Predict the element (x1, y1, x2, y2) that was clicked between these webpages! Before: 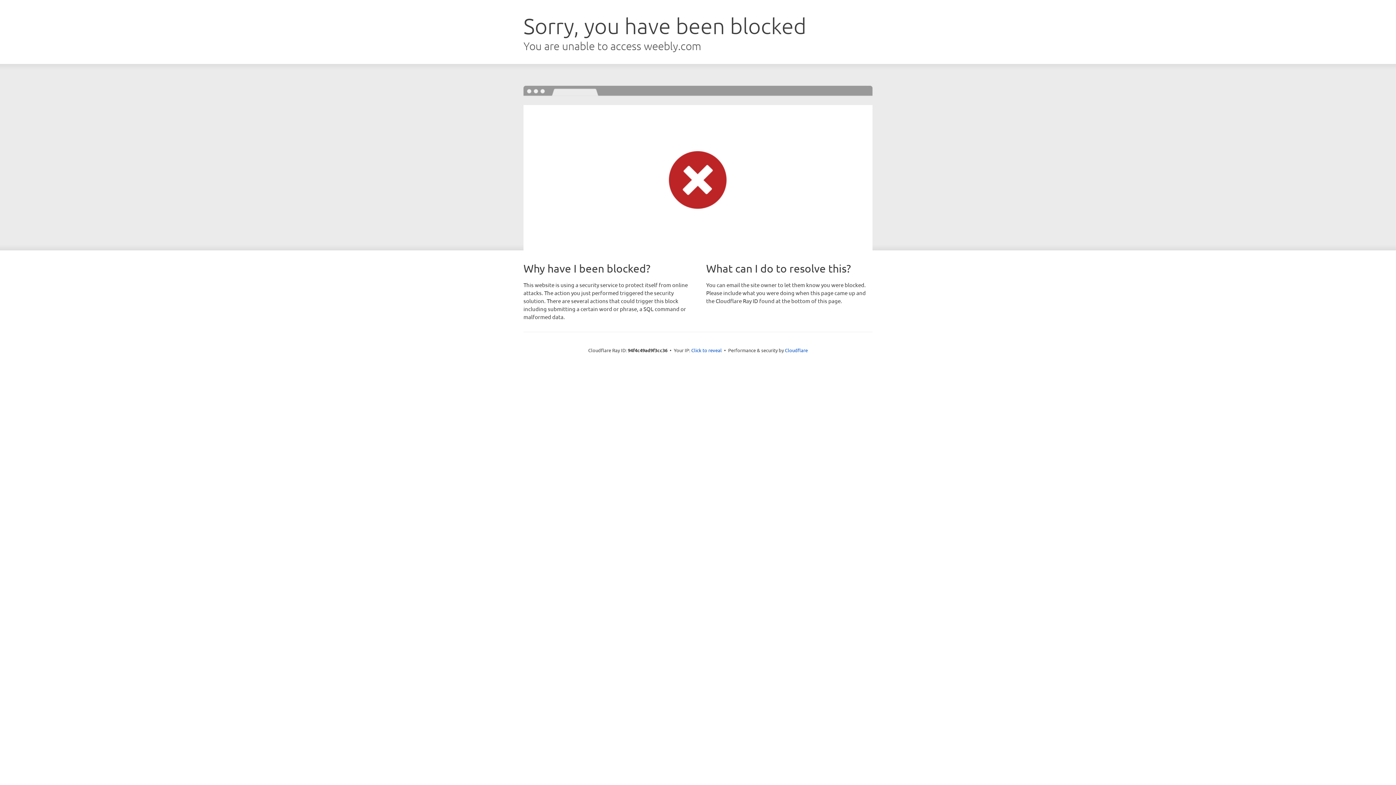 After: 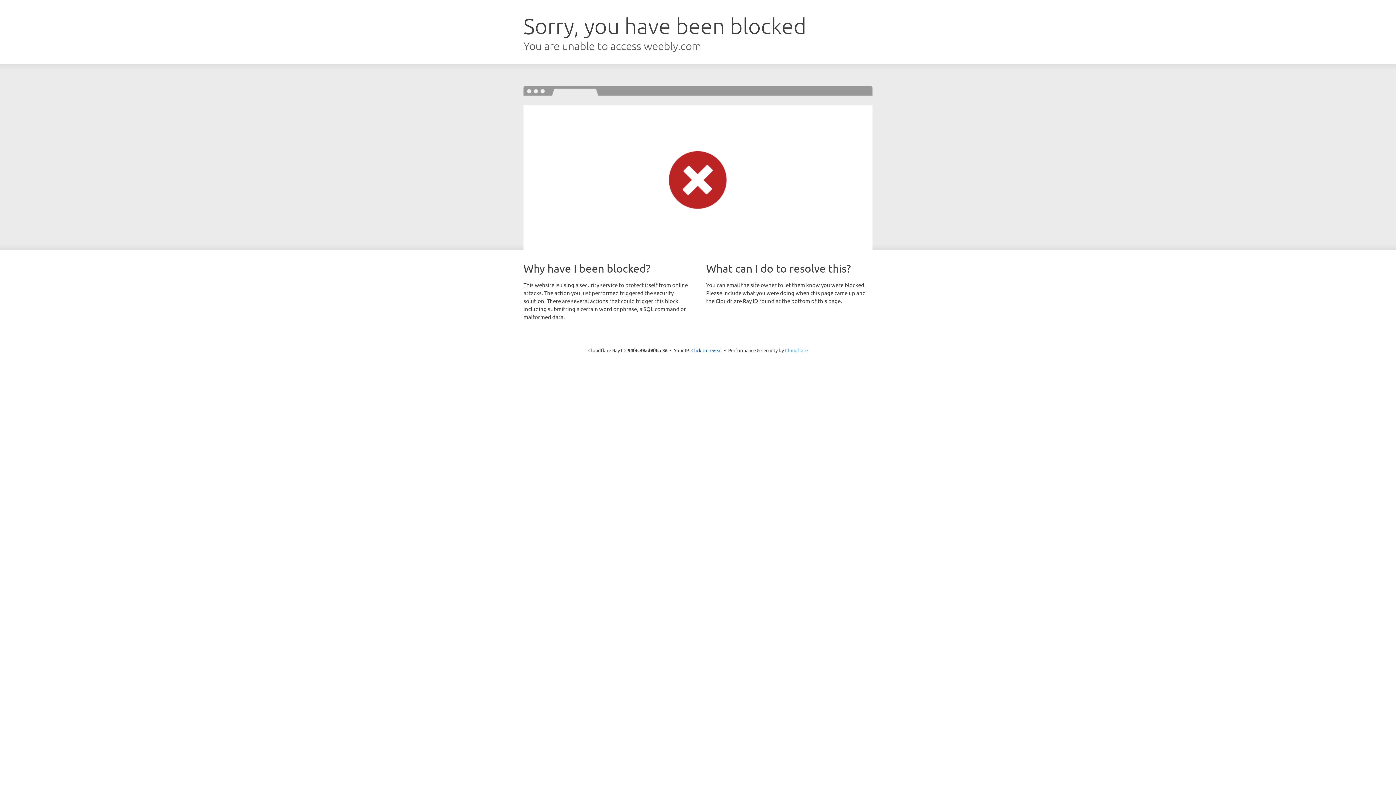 Action: label: Cloudflare bbox: (785, 347, 808, 353)